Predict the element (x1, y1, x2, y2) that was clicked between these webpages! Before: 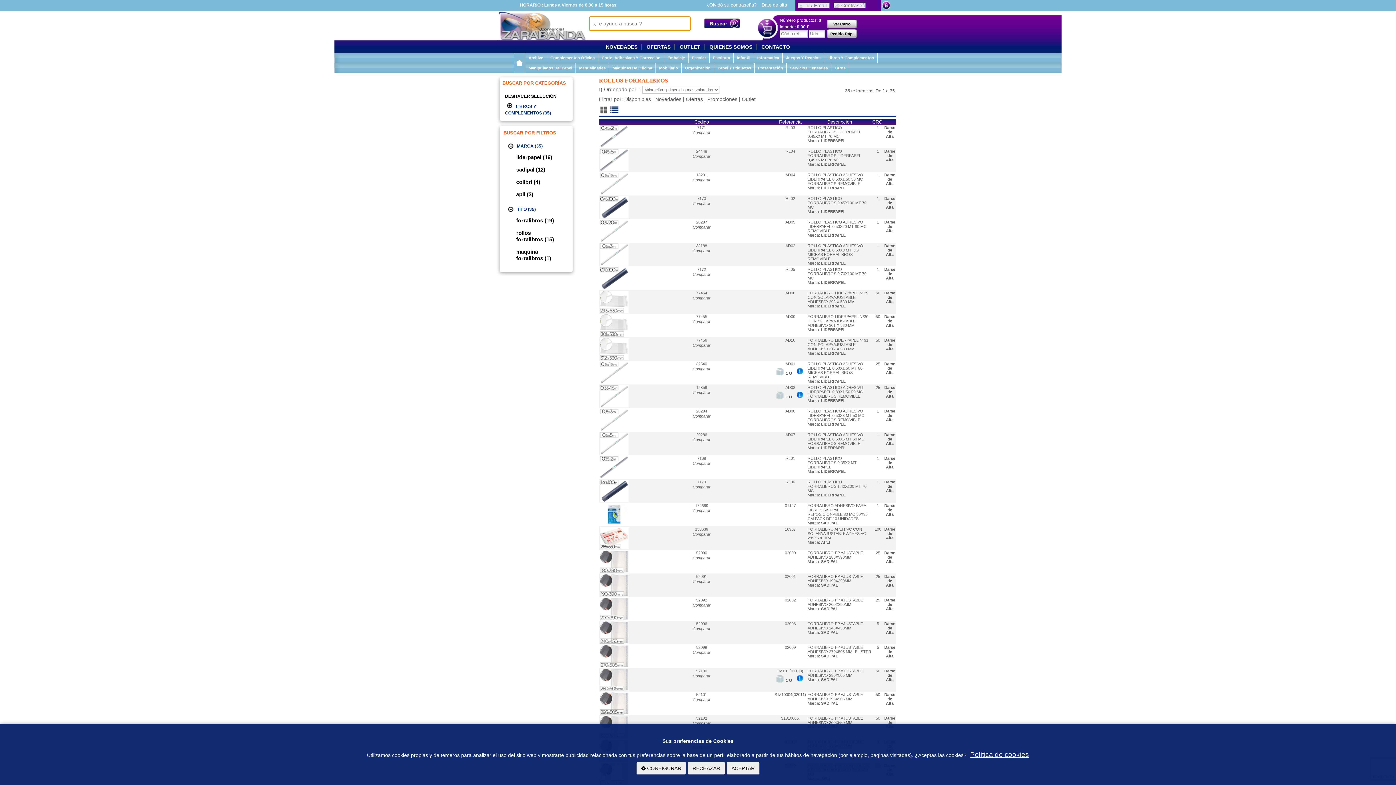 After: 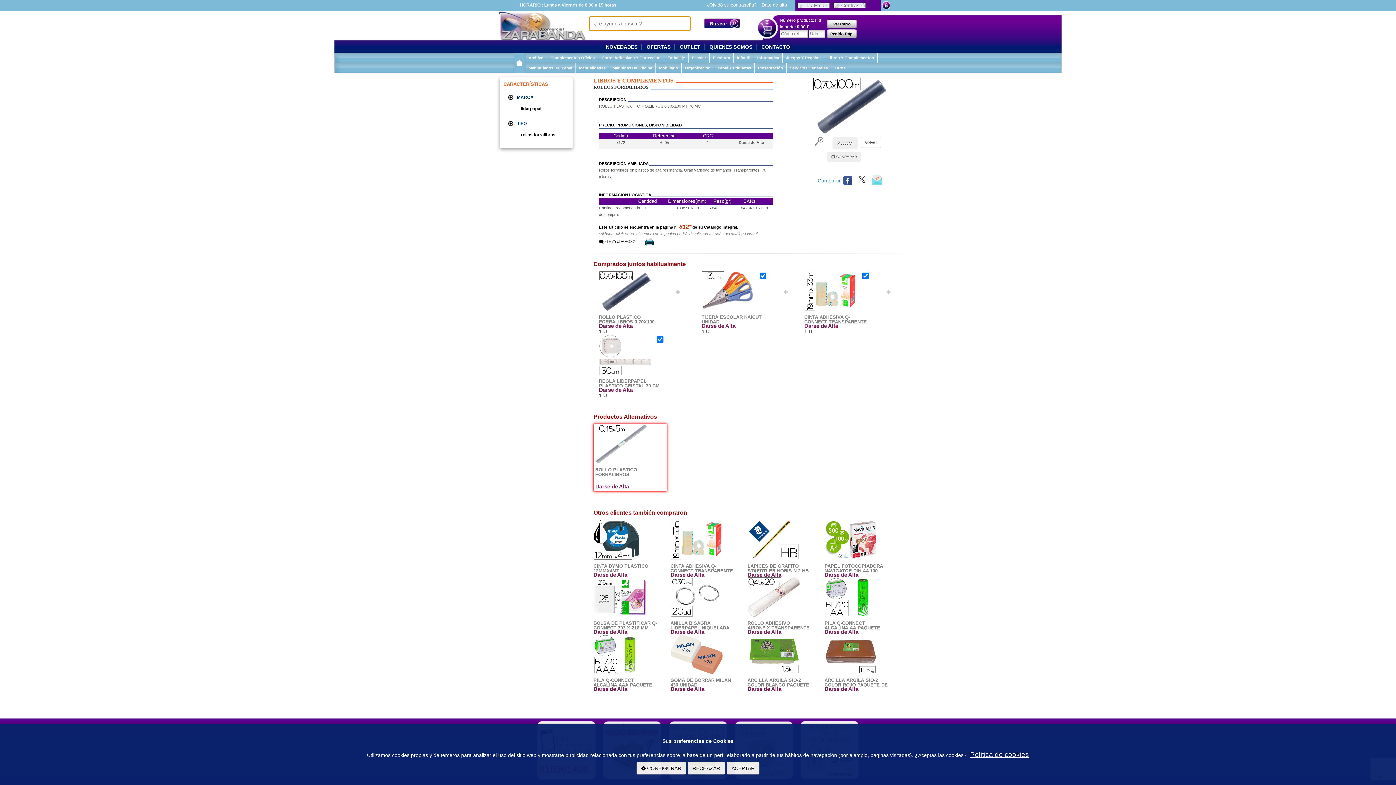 Action: bbox: (599, 285, 628, 290)